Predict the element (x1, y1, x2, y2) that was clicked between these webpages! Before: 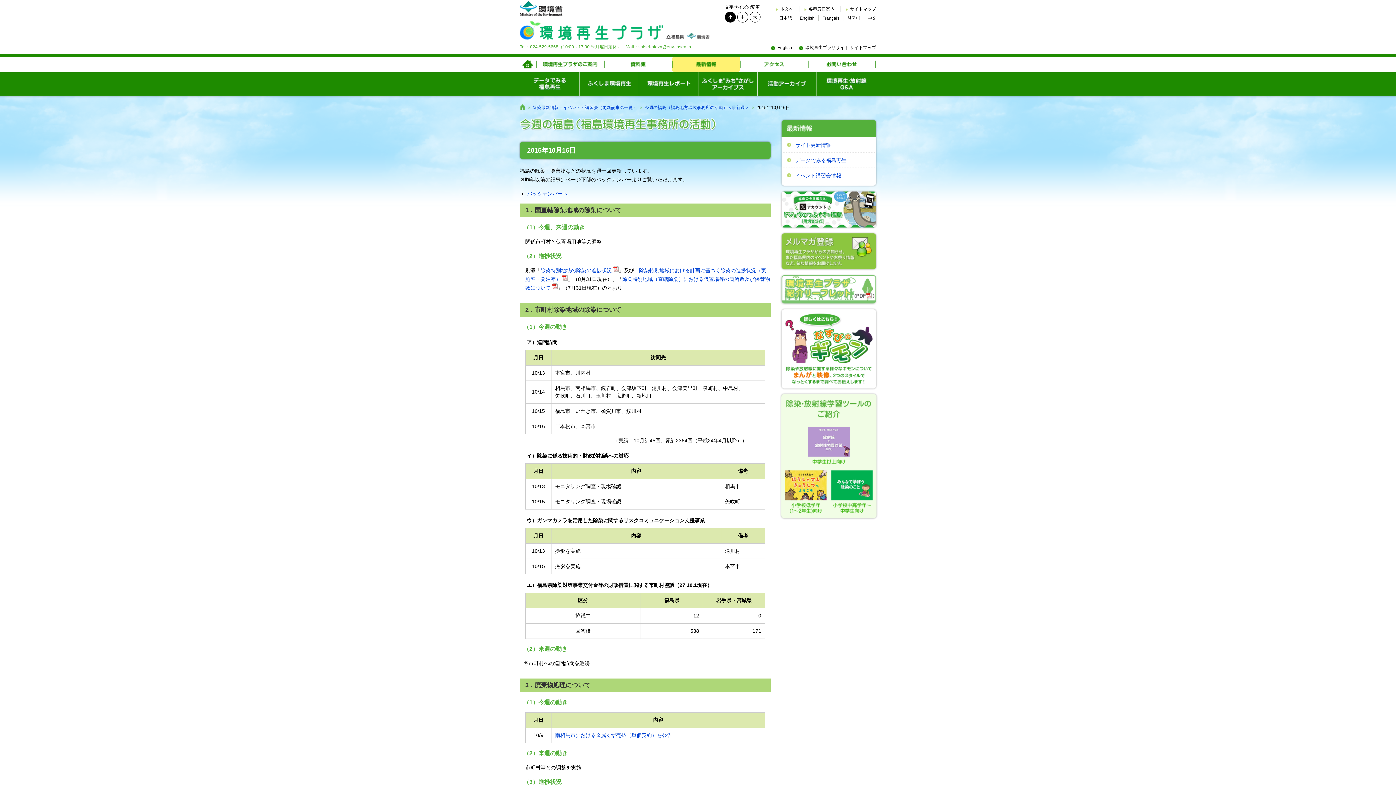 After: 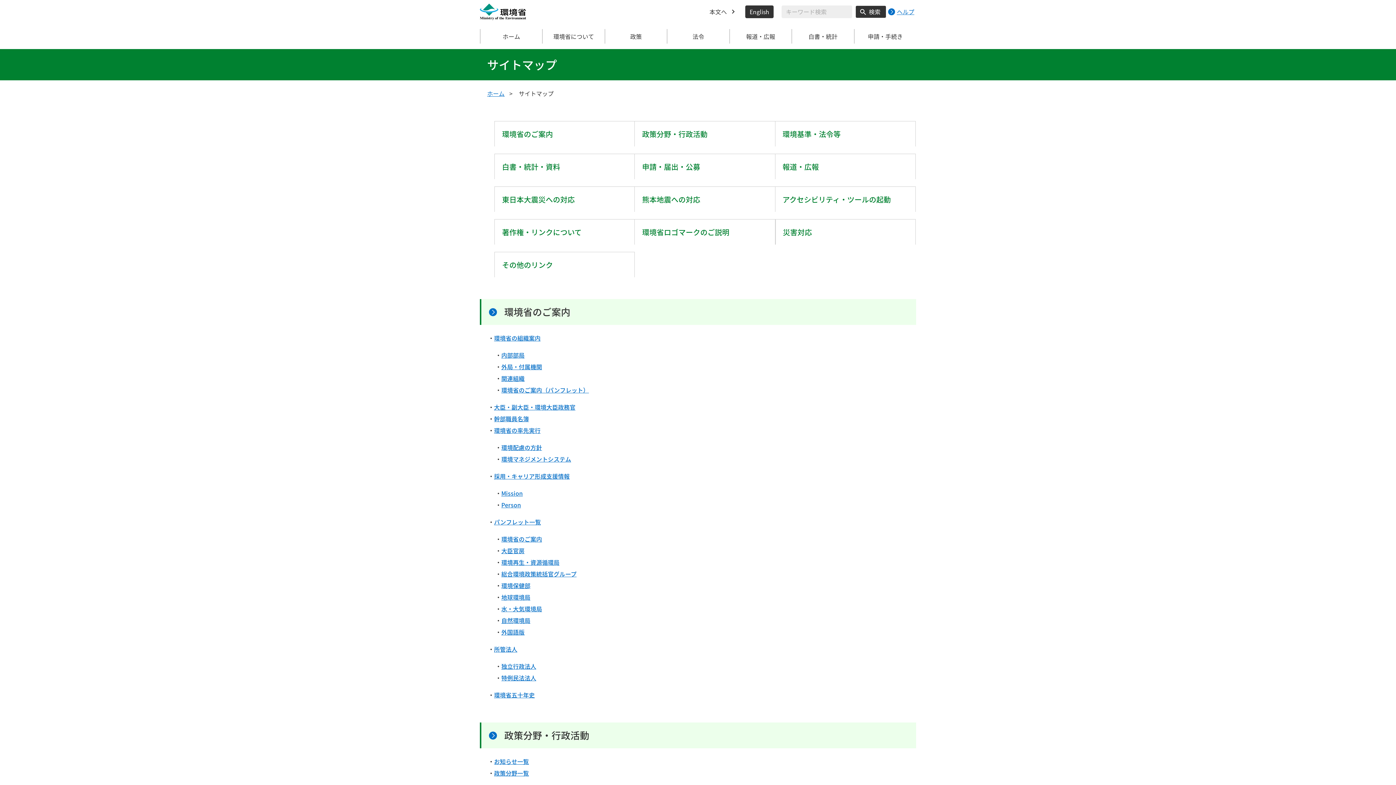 Action: label: サイトマップ bbox: (845, 6, 876, 11)